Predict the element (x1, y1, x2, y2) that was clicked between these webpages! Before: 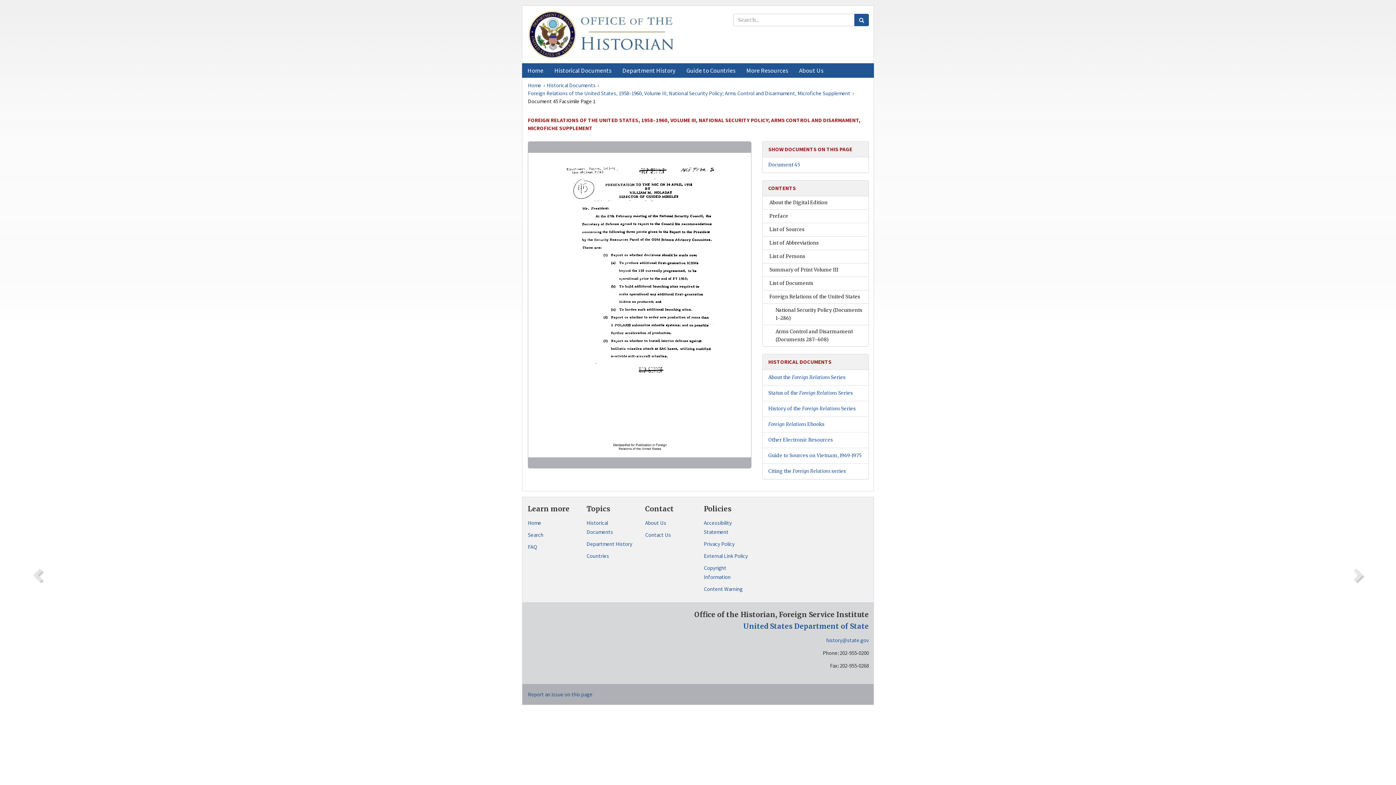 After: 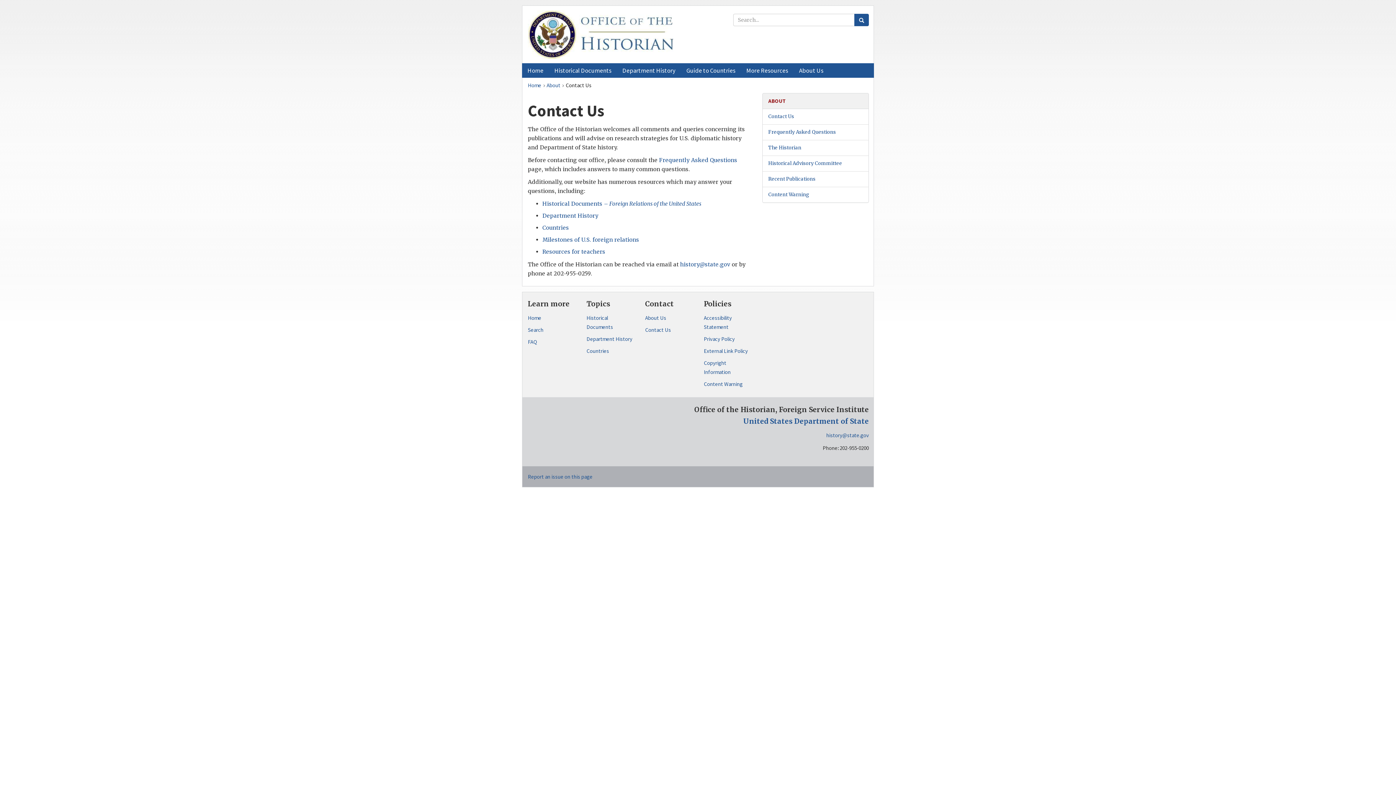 Action: bbox: (645, 530, 693, 539) label: Contact Us